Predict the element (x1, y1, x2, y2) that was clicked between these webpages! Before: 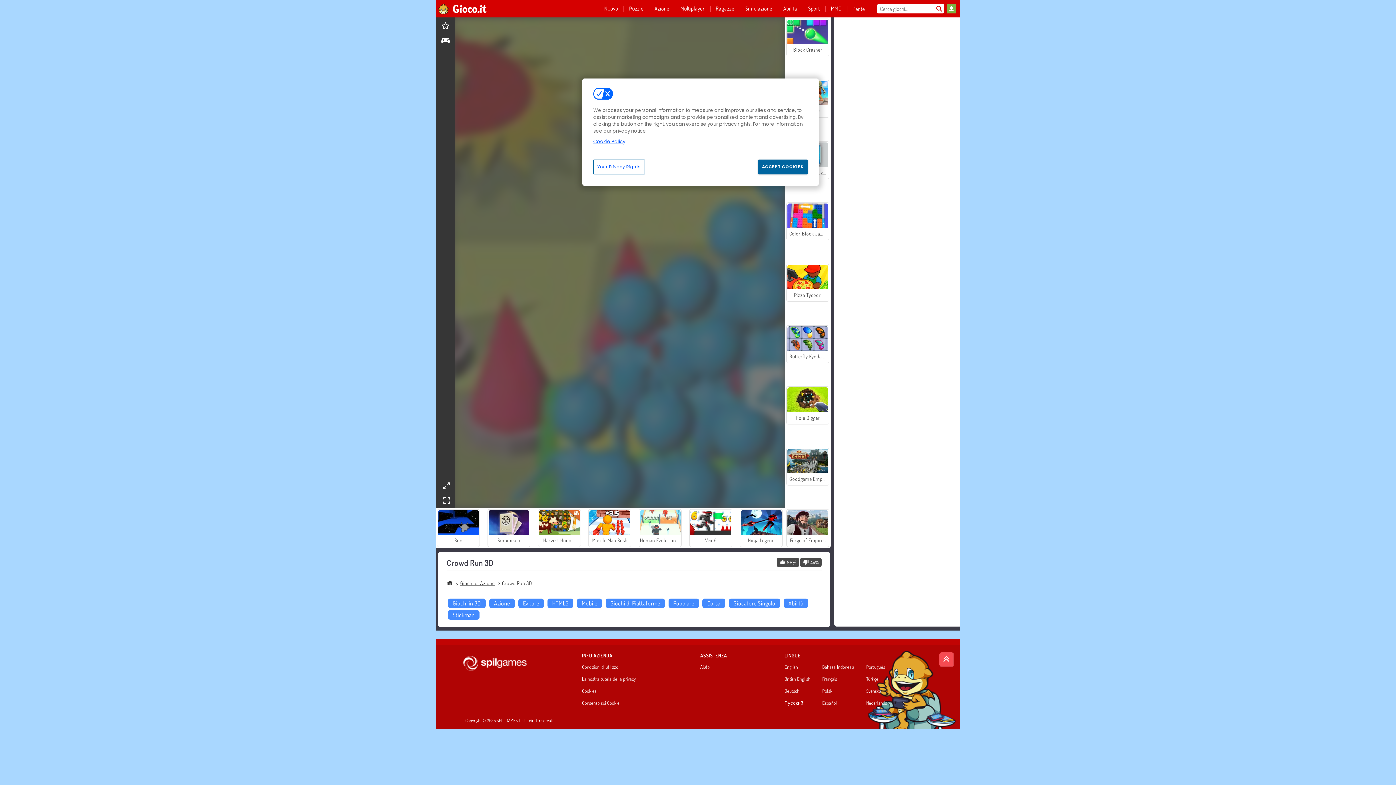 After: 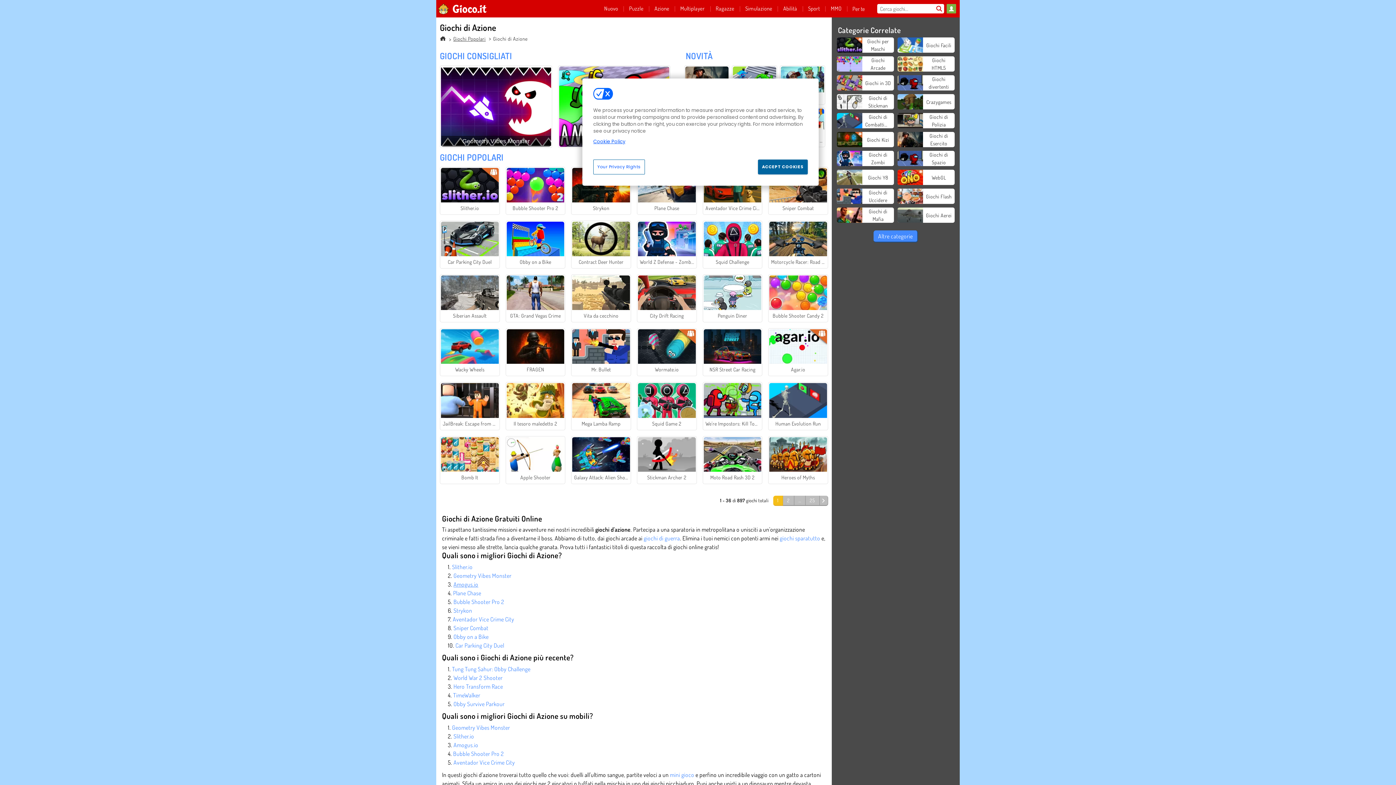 Action: label: Giochi di Azione bbox: (460, 579, 494, 587)